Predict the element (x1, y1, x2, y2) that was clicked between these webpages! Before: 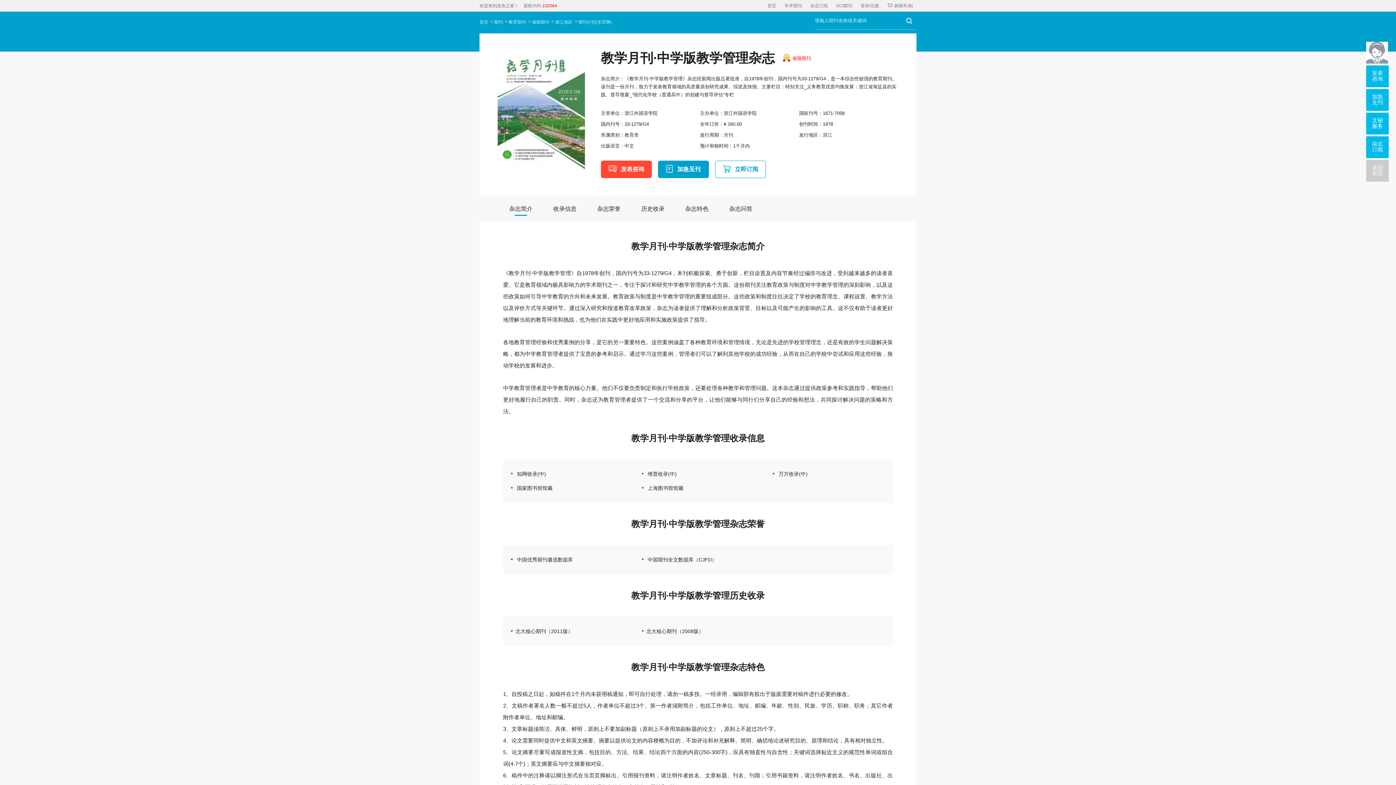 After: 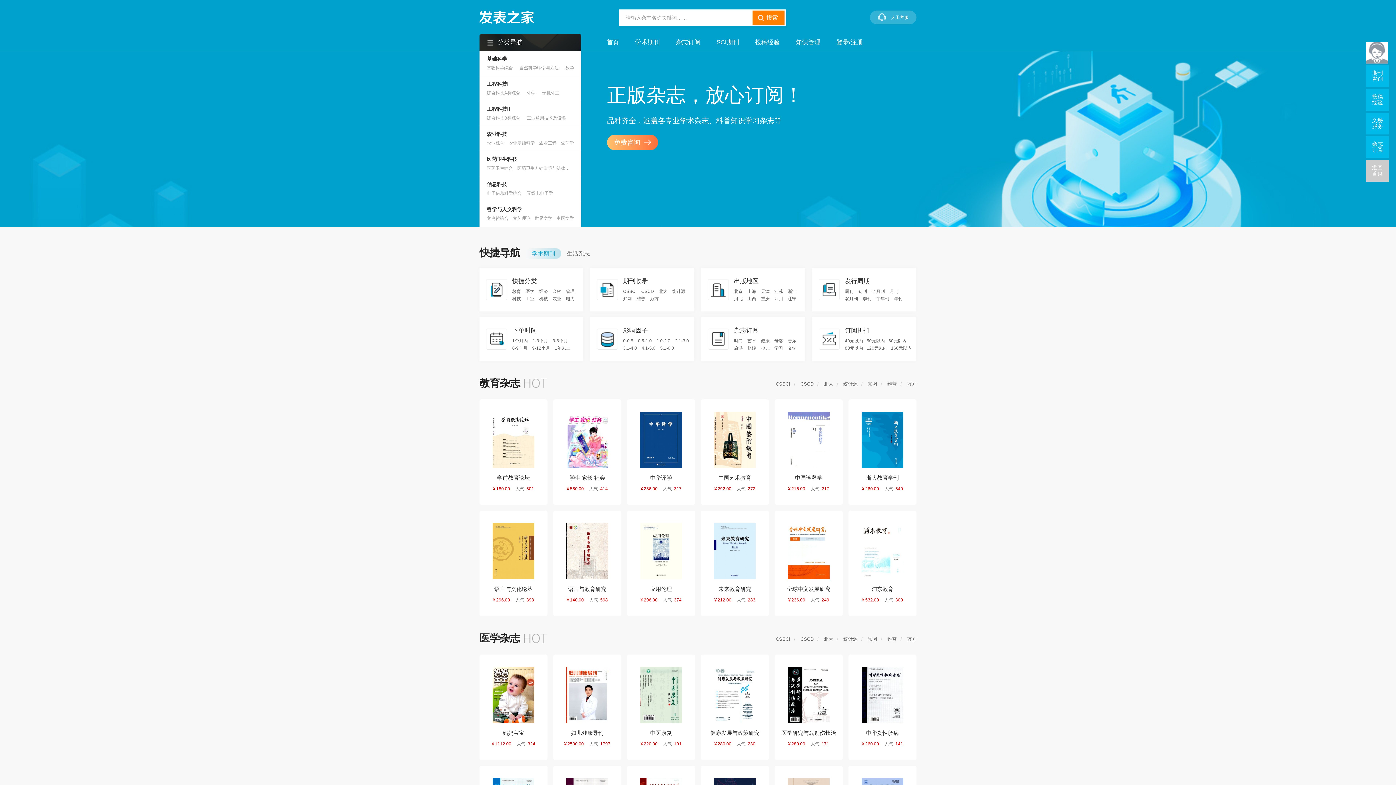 Action: label: 返回首页 bbox: (1366, 160, 1389, 181)